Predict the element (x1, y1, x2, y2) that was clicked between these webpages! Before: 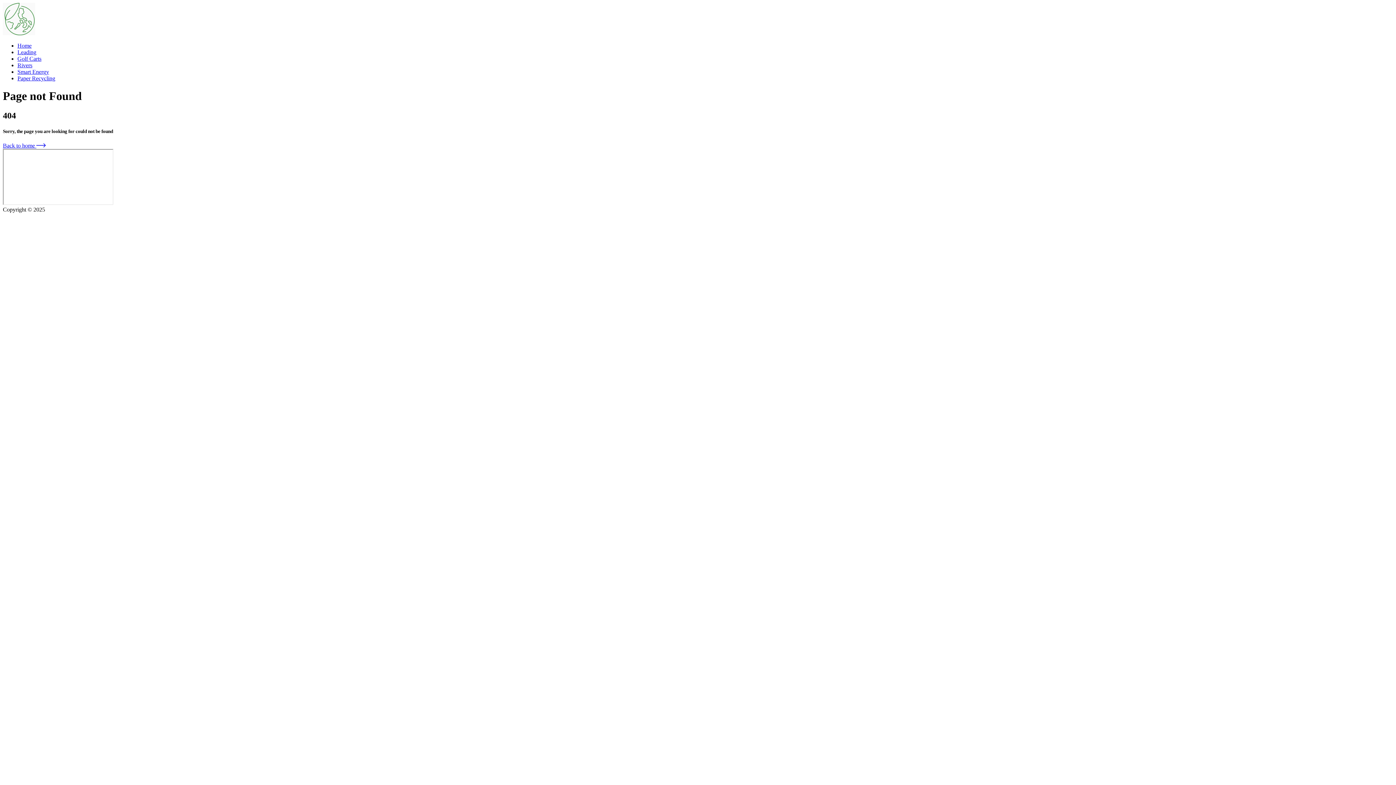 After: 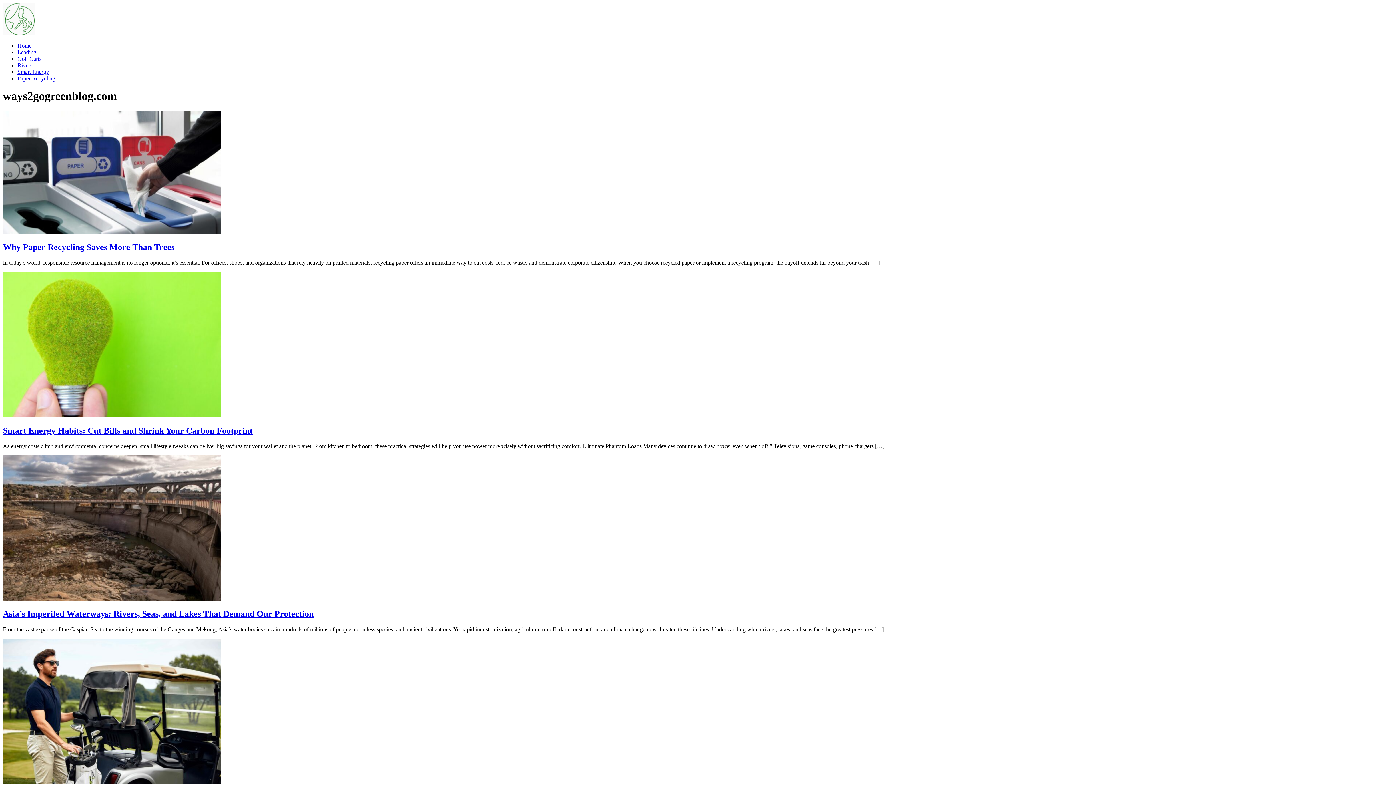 Action: bbox: (2, 142, 45, 148) label: Back to home 